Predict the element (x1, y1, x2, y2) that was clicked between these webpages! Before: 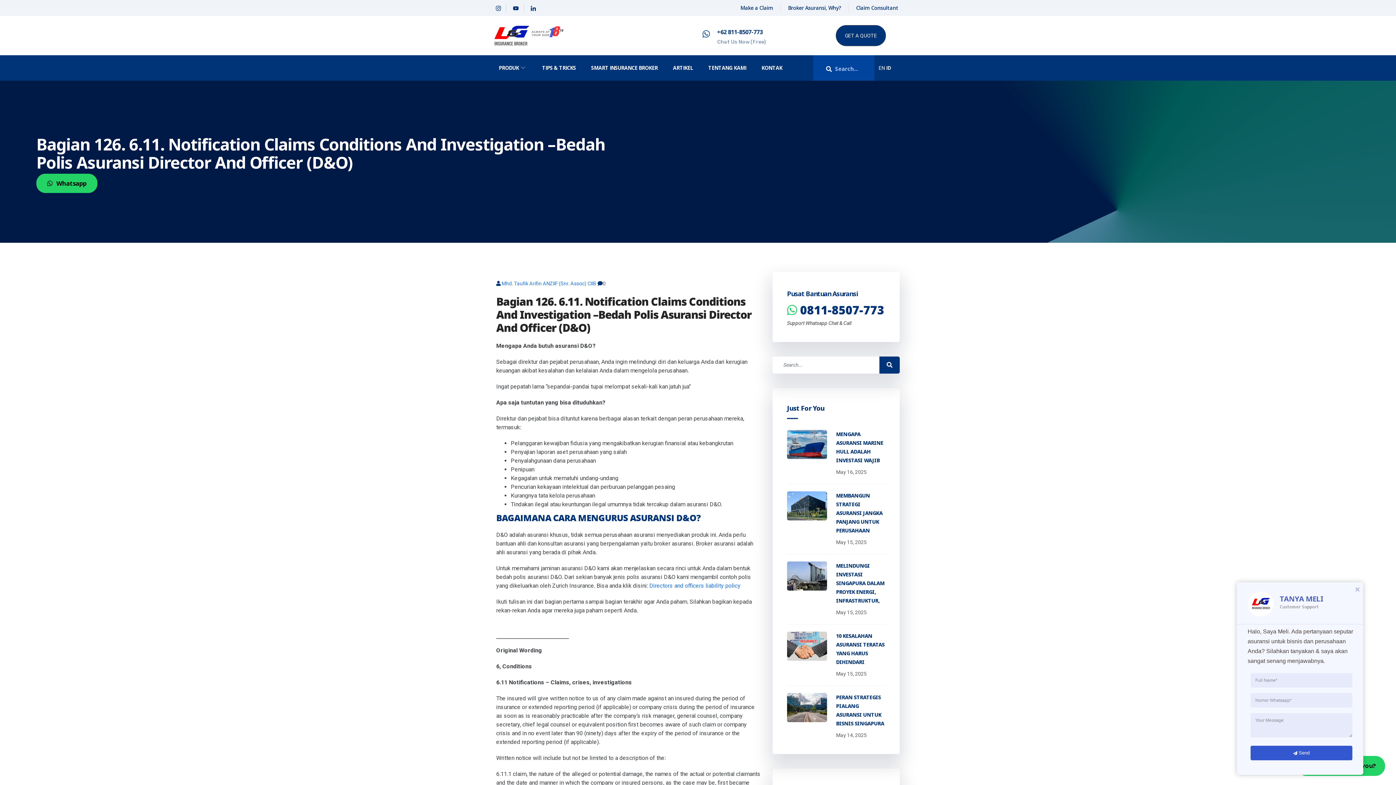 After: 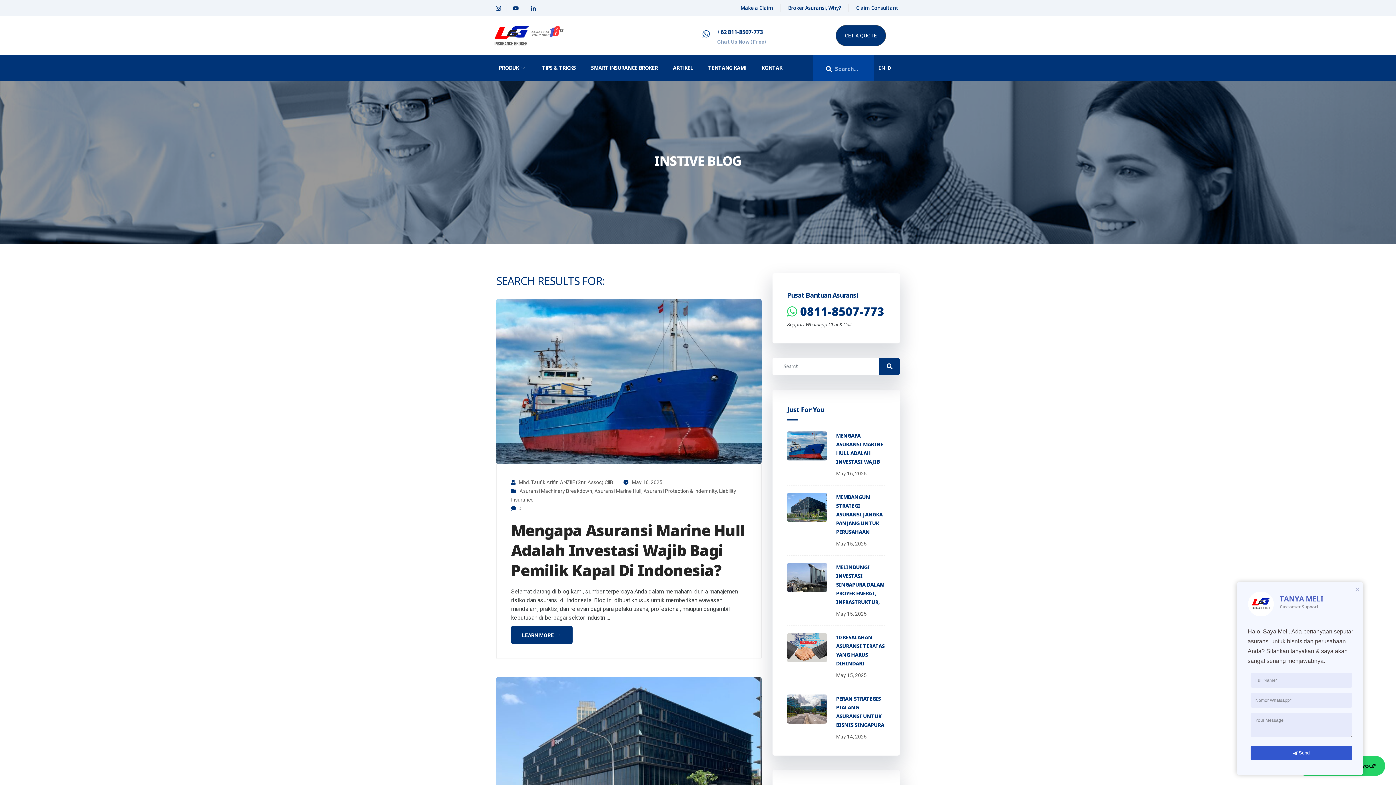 Action: bbox: (879, 356, 900, 373)